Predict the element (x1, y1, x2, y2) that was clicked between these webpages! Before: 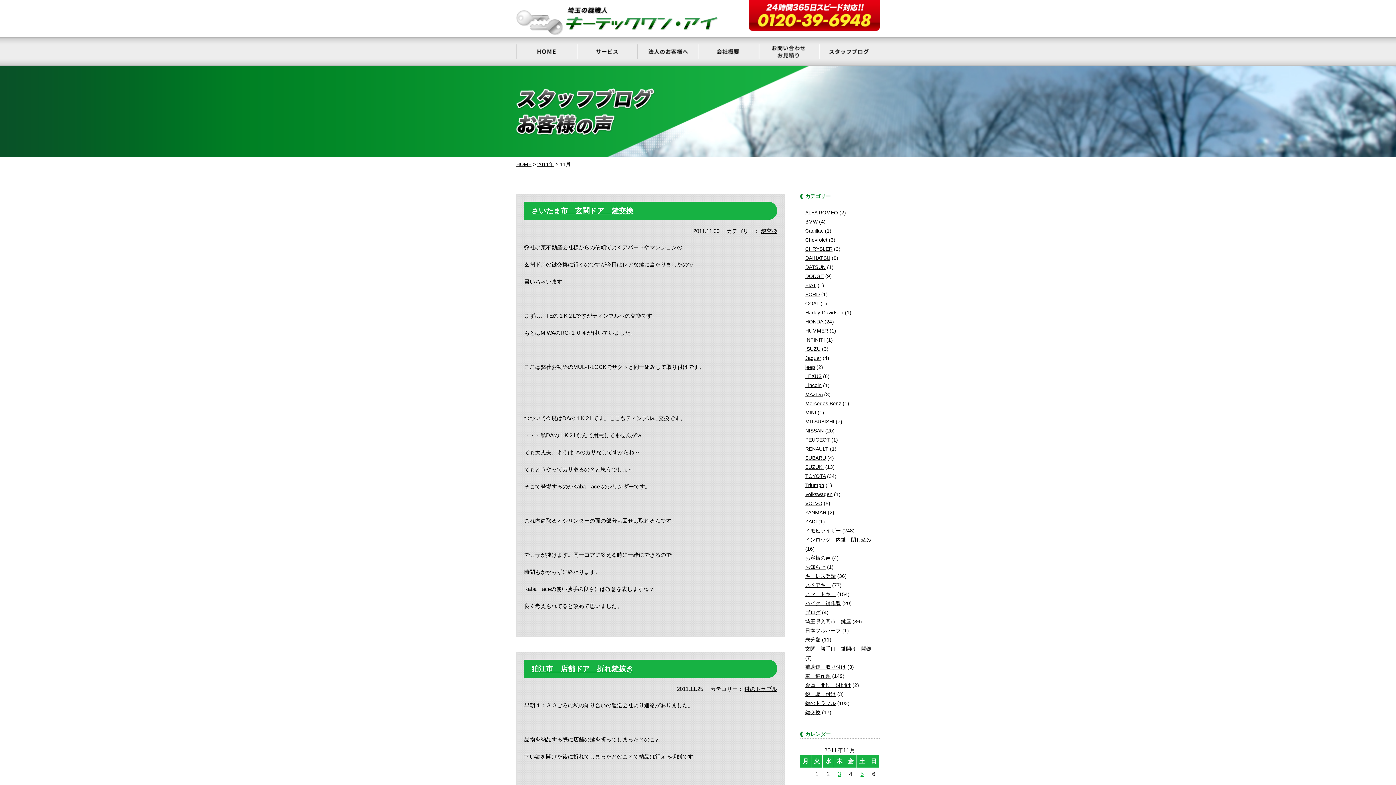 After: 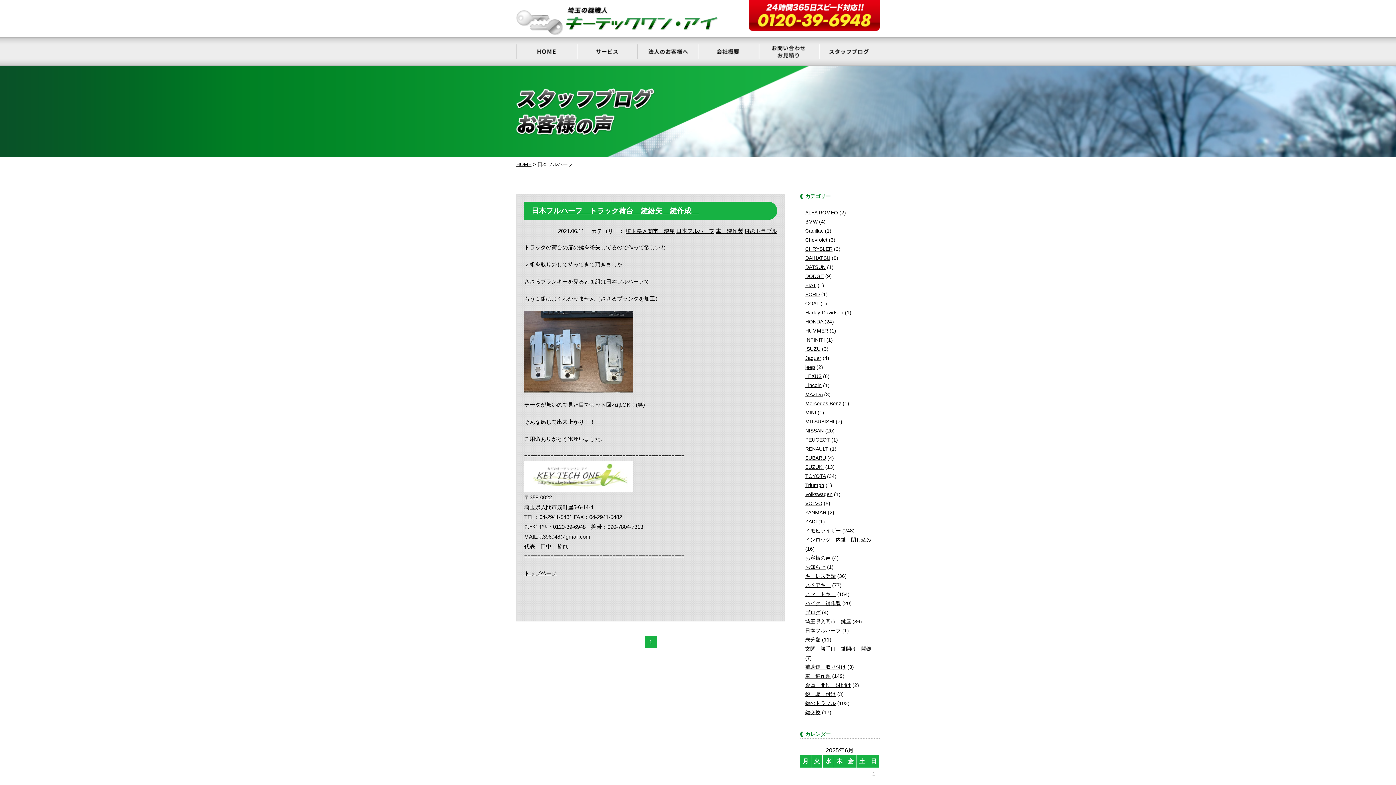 Action: label: 日本フルハーフ bbox: (805, 628, 841, 633)